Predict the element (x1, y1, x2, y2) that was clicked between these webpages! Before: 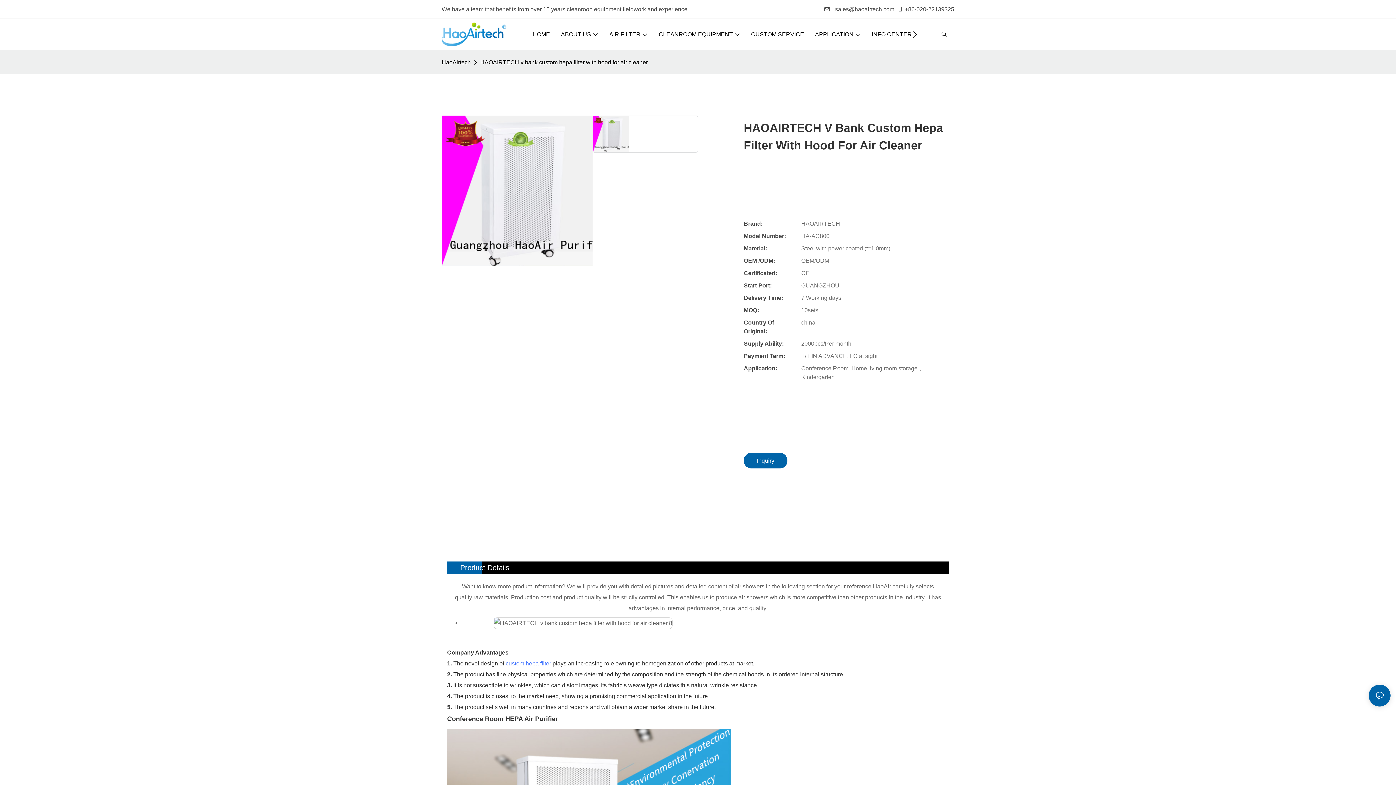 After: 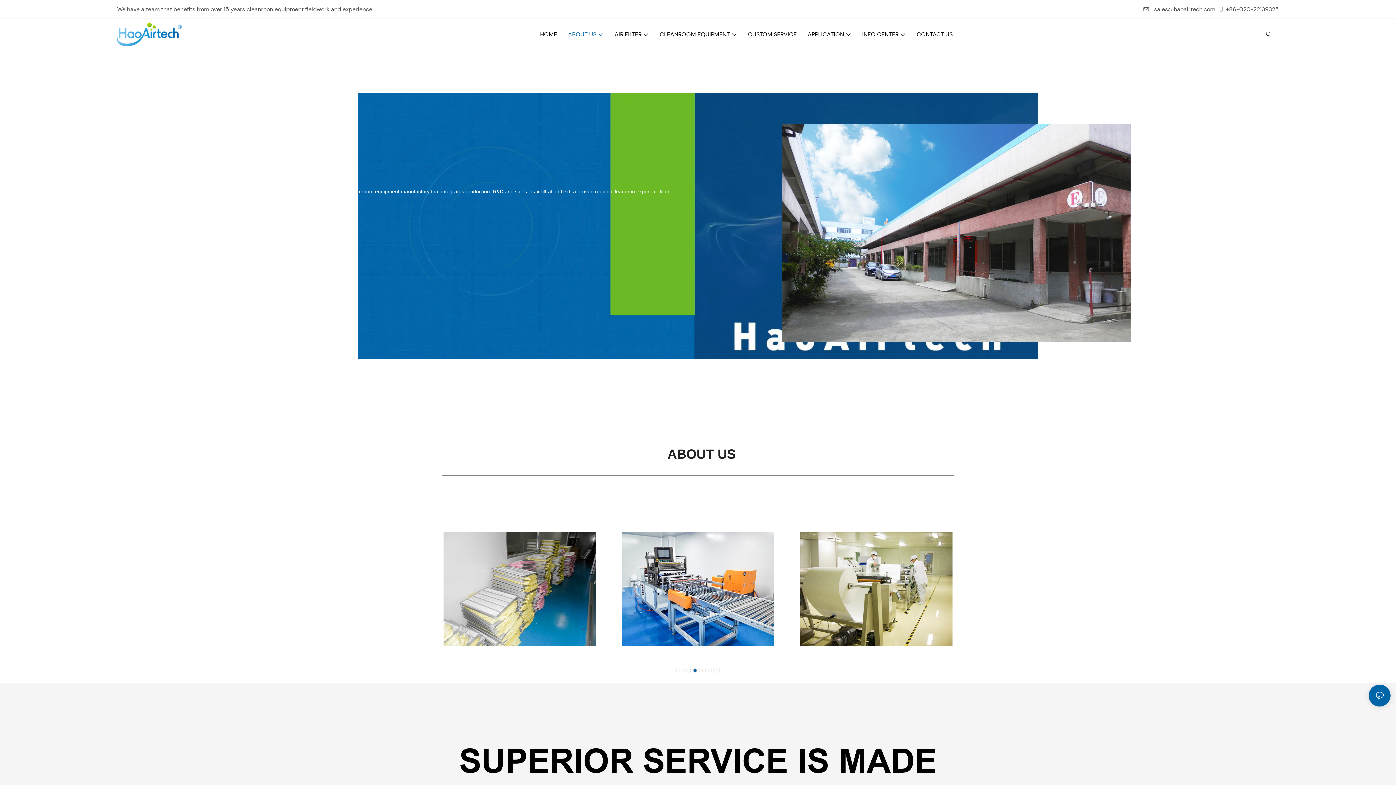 Action: bbox: (561, 30, 598, 38) label: ABOUT US